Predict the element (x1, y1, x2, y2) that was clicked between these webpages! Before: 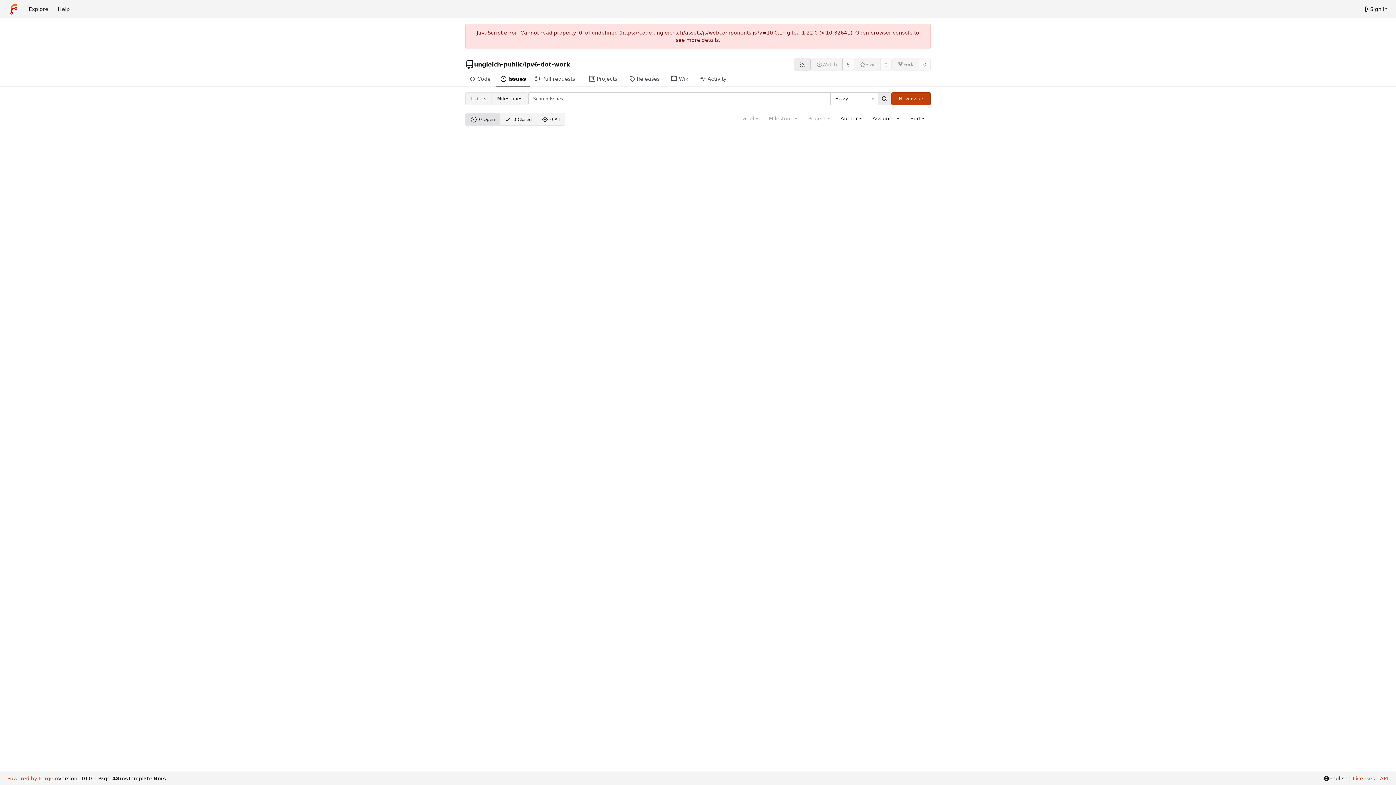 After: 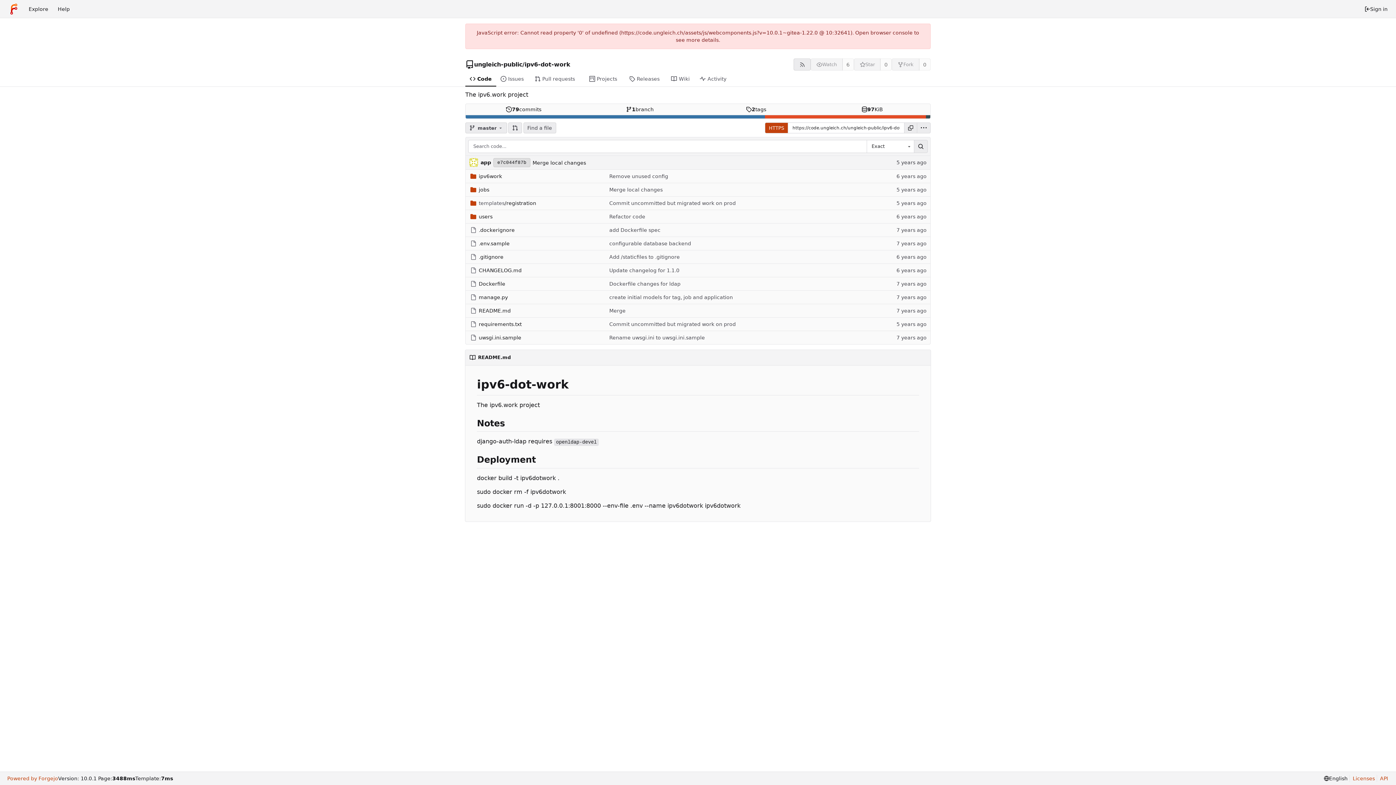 Action: bbox: (465, 72, 496, 86) label: Code